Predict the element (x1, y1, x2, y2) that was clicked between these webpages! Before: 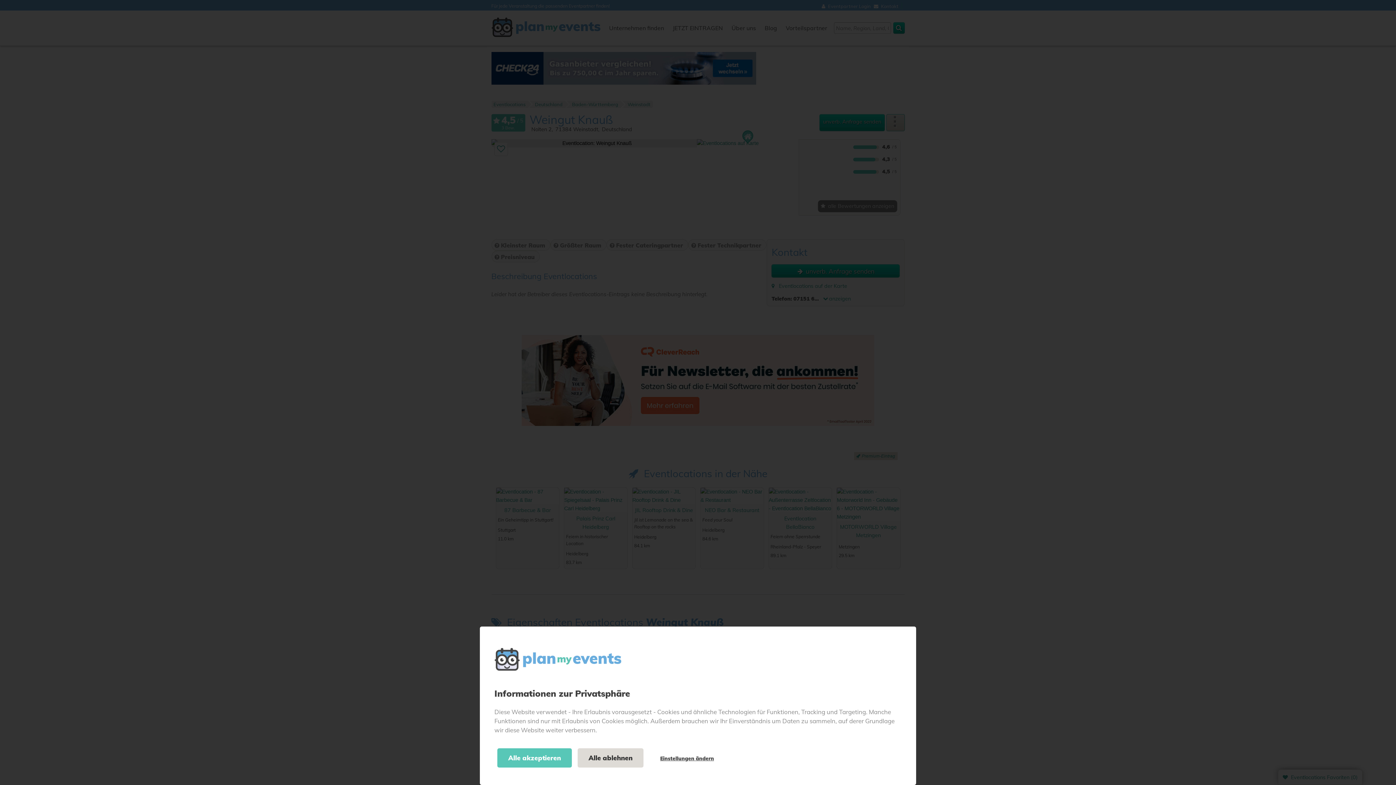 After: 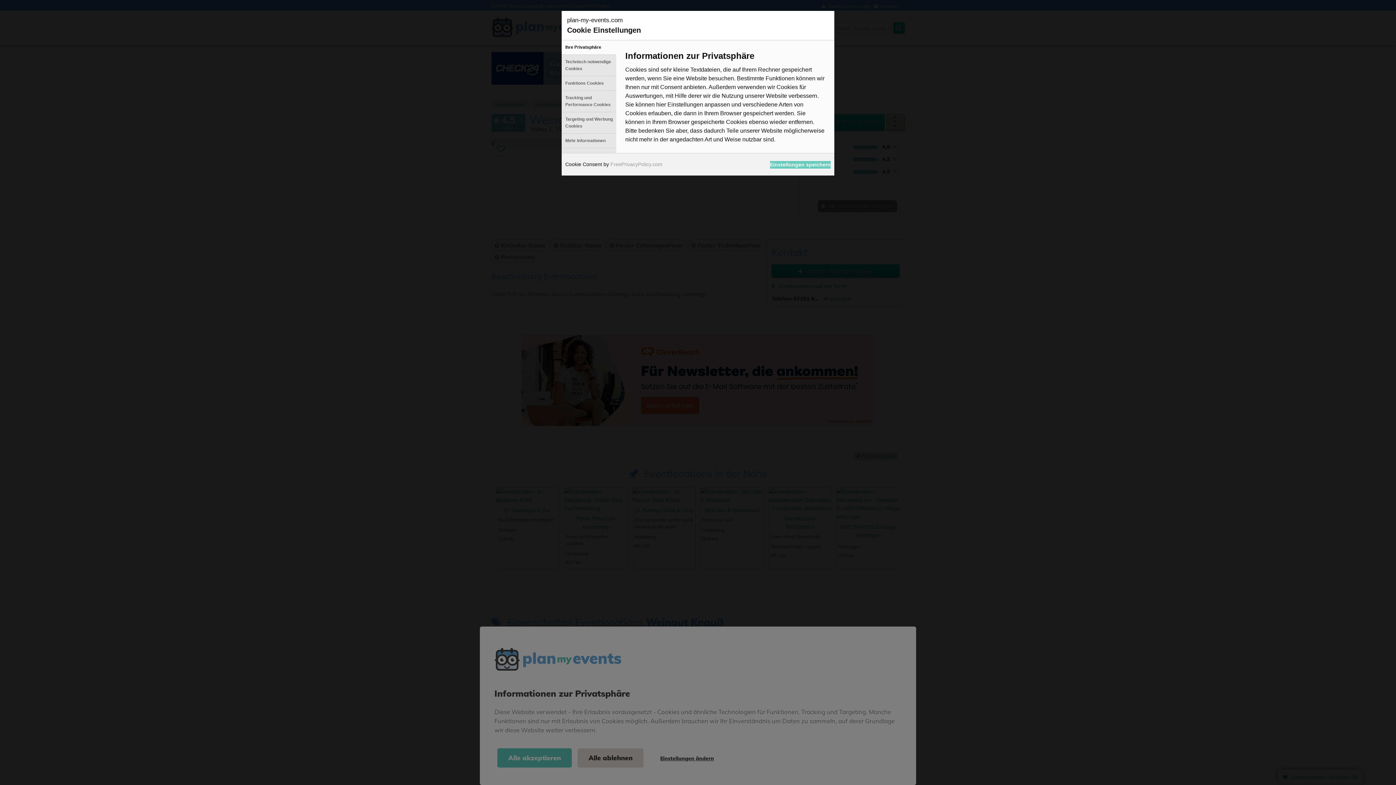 Action: bbox: (649, 750, 725, 767) label: Einstellungen ändern